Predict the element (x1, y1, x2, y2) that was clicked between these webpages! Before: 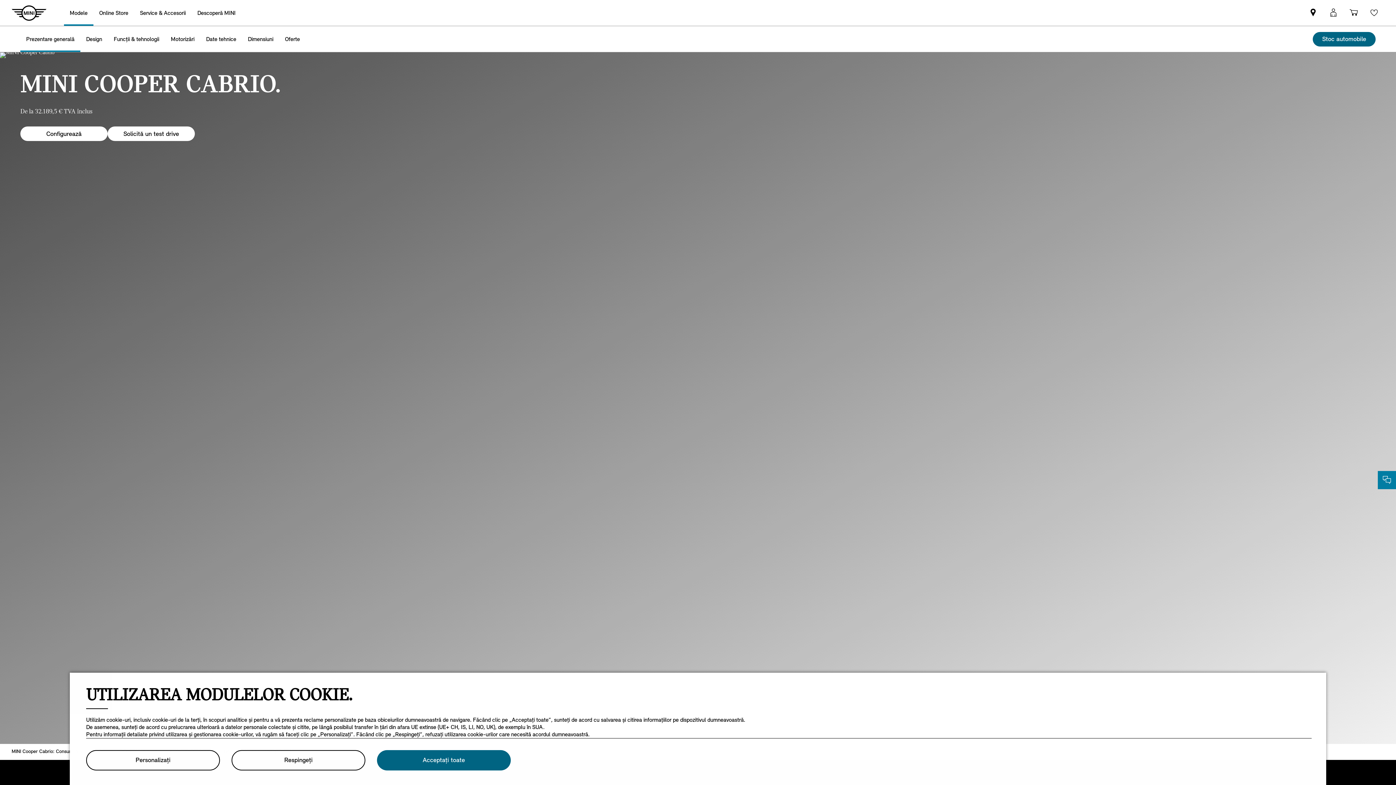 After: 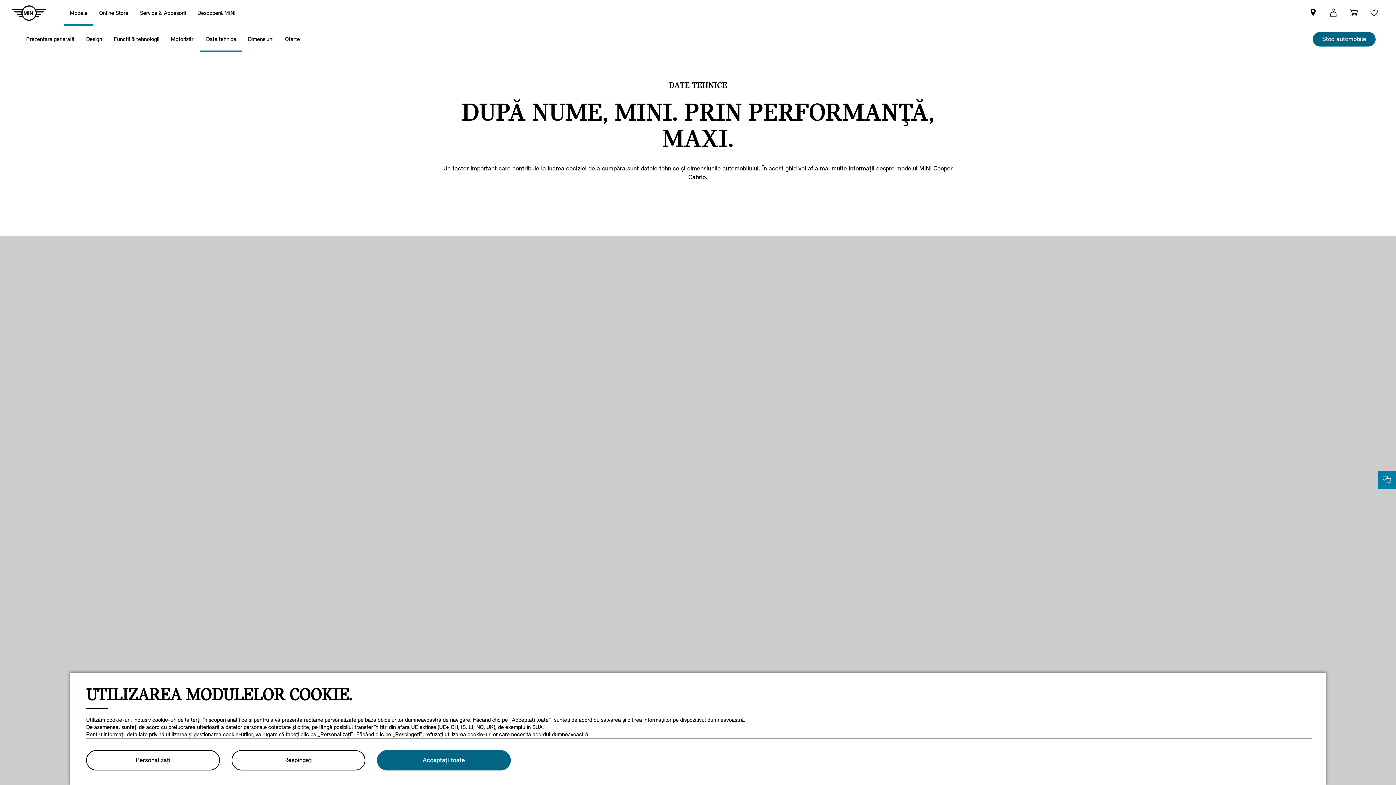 Action: label: MINI Cooper Cabrio - Date tehnice bbox: (200, 26, 242, 52)